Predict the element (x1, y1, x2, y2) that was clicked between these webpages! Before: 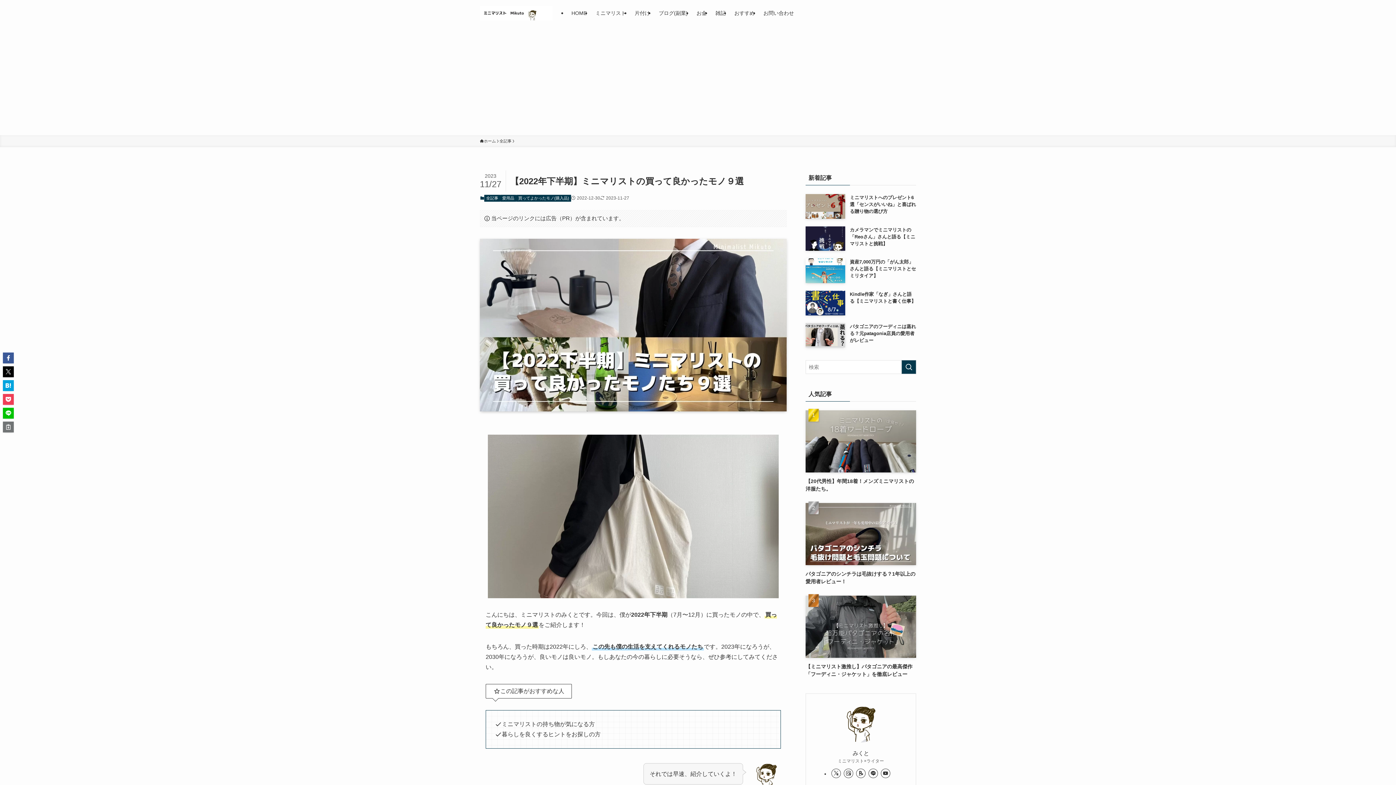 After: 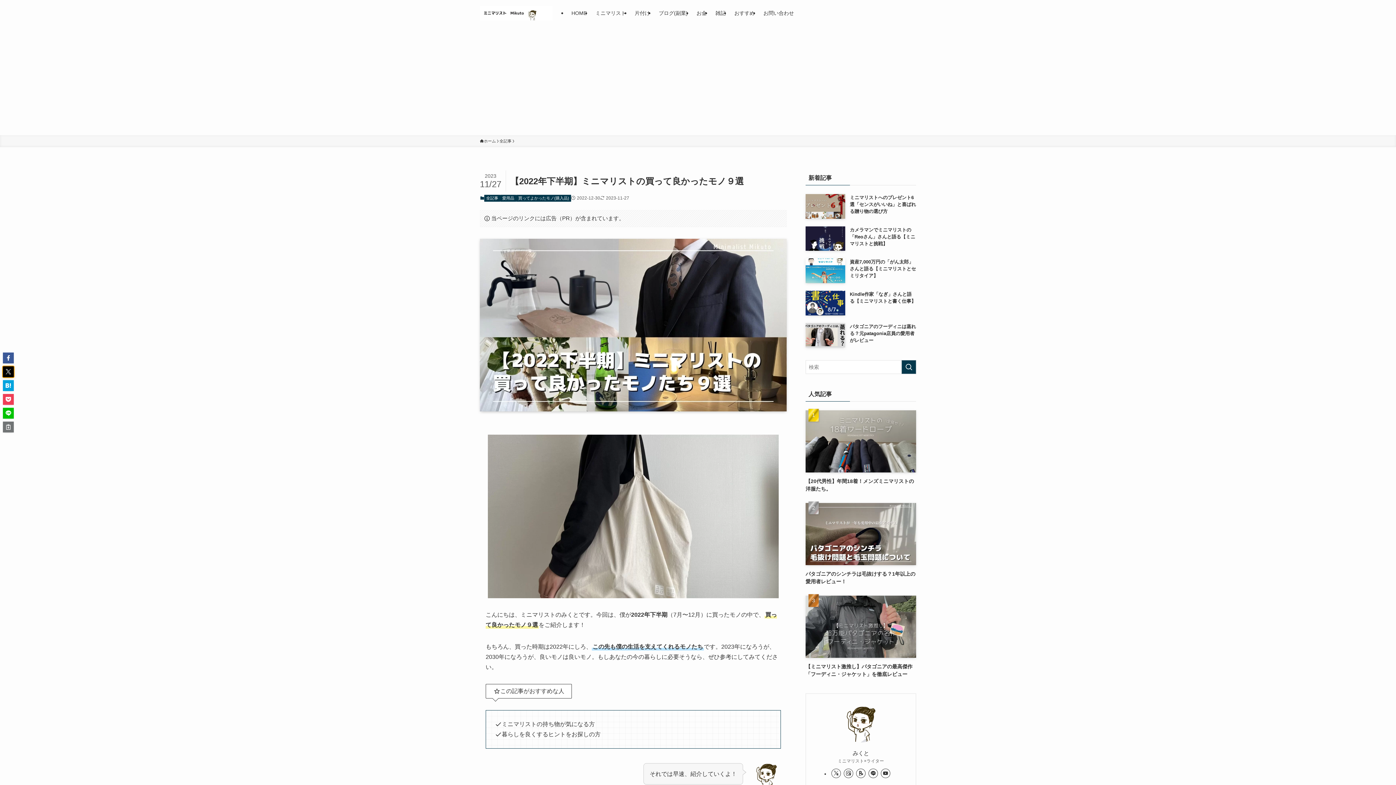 Action: bbox: (2, 366, 13, 377)